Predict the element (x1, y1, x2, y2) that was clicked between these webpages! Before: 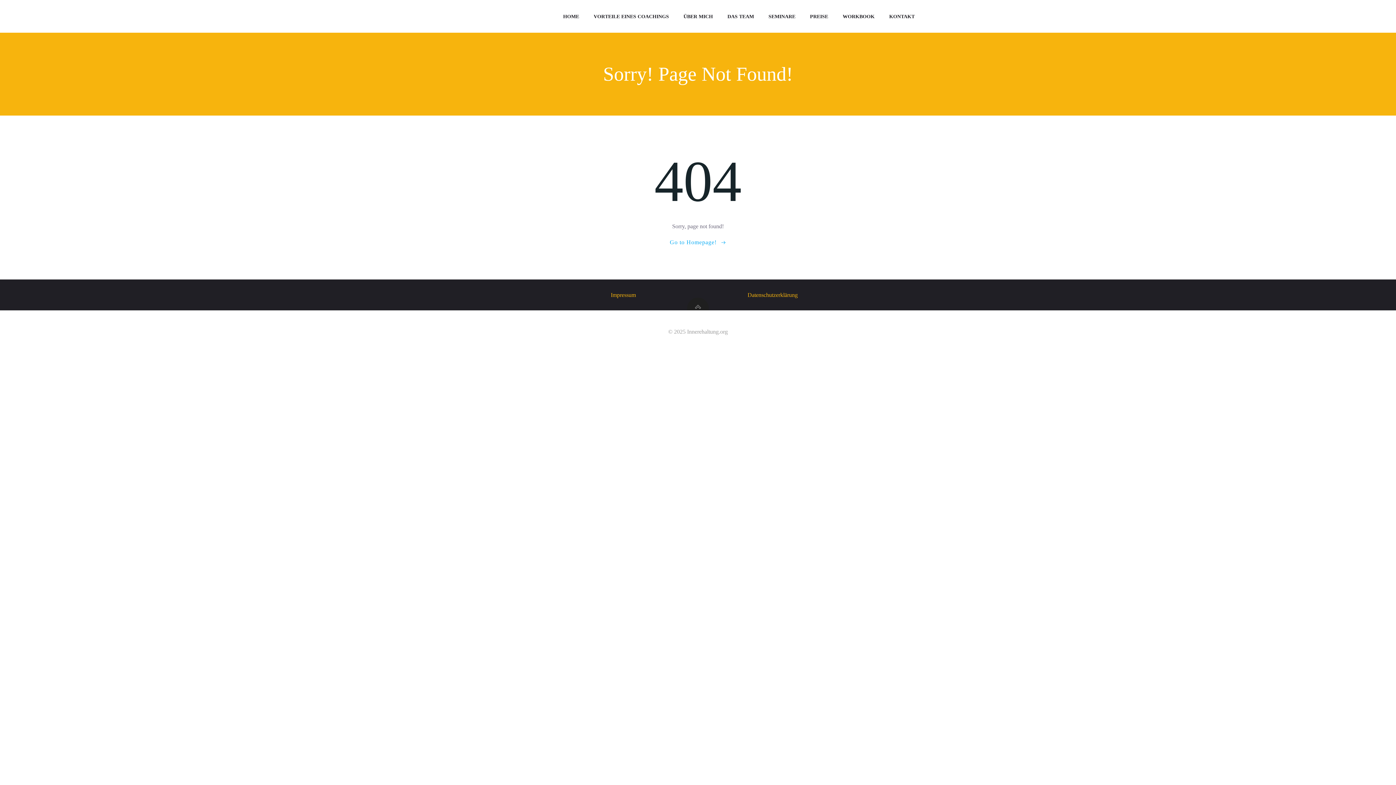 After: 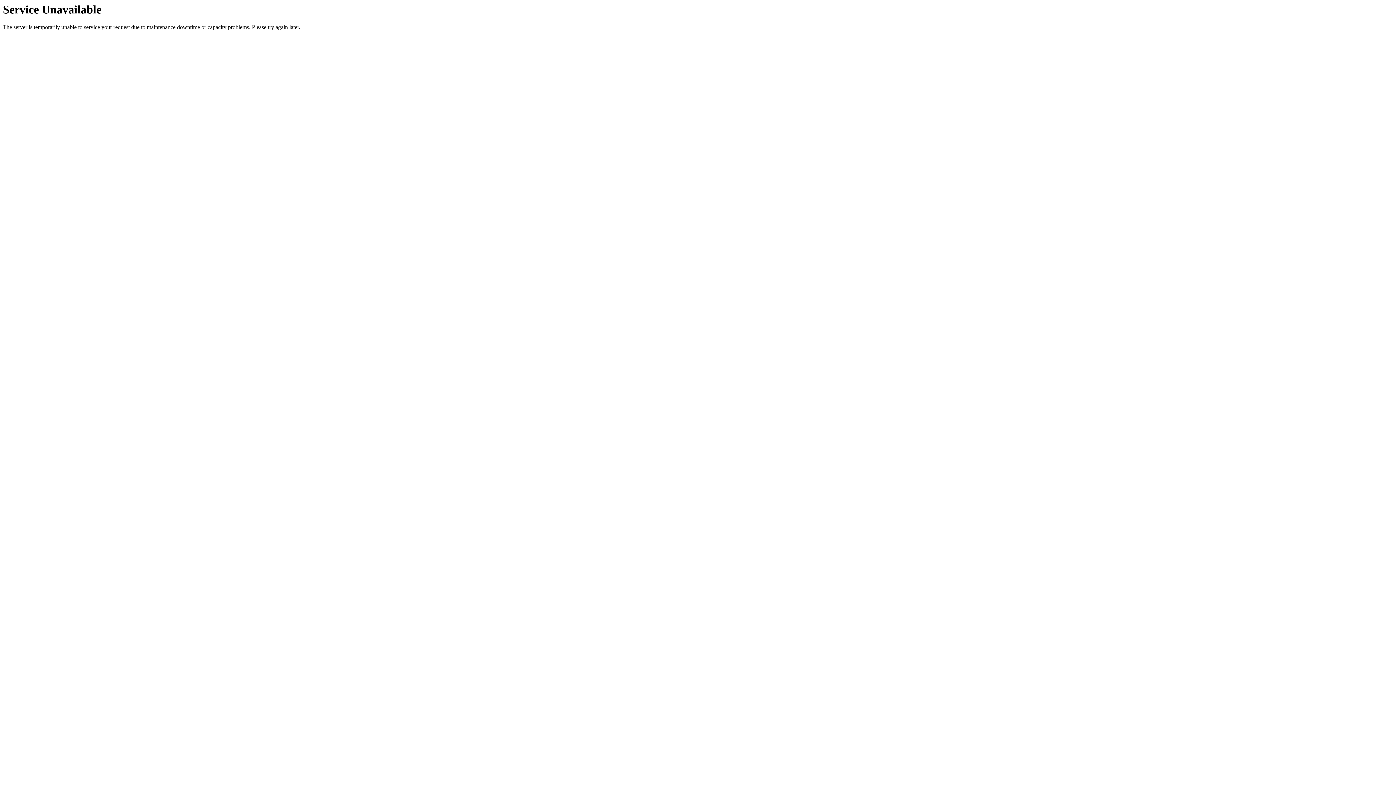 Action: bbox: (727, 12, 754, 20) label: DAS TEAM